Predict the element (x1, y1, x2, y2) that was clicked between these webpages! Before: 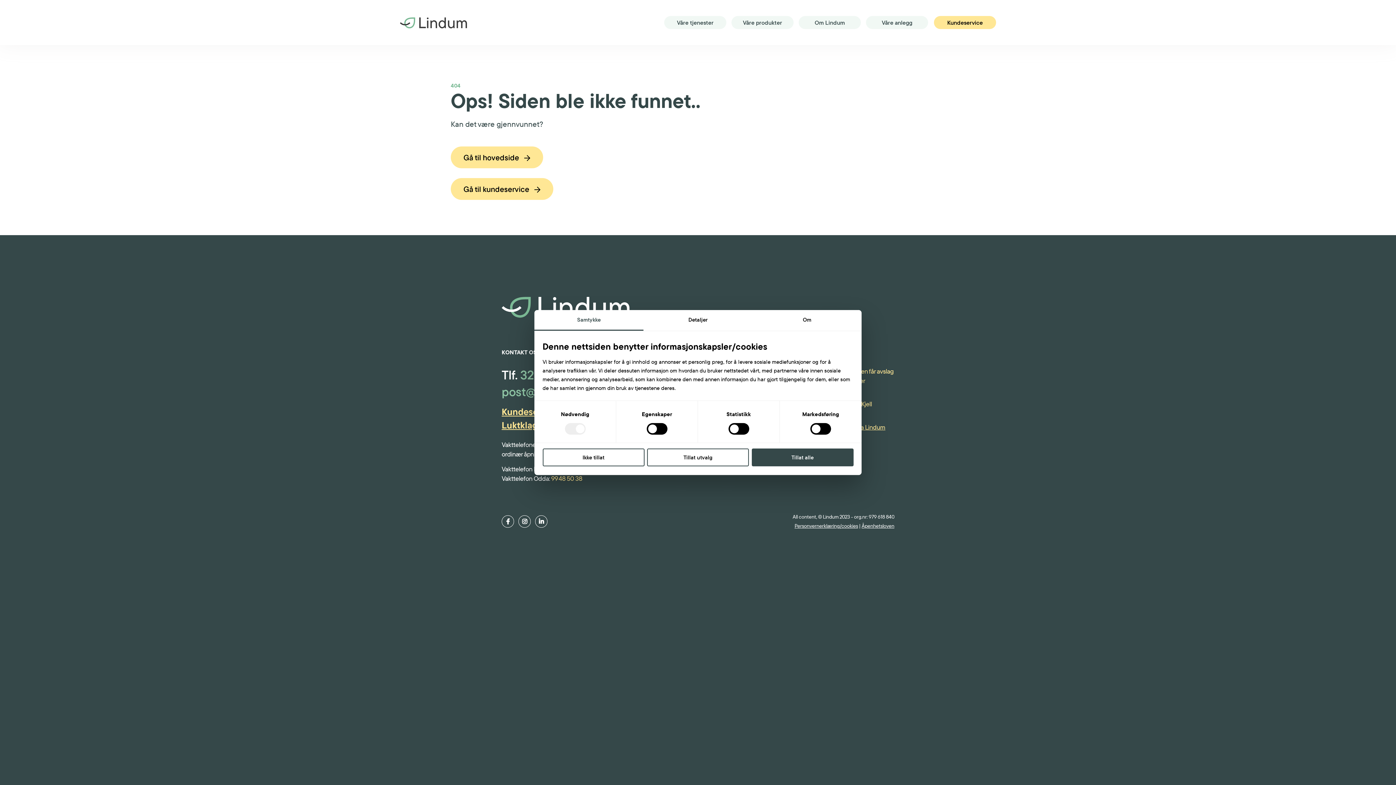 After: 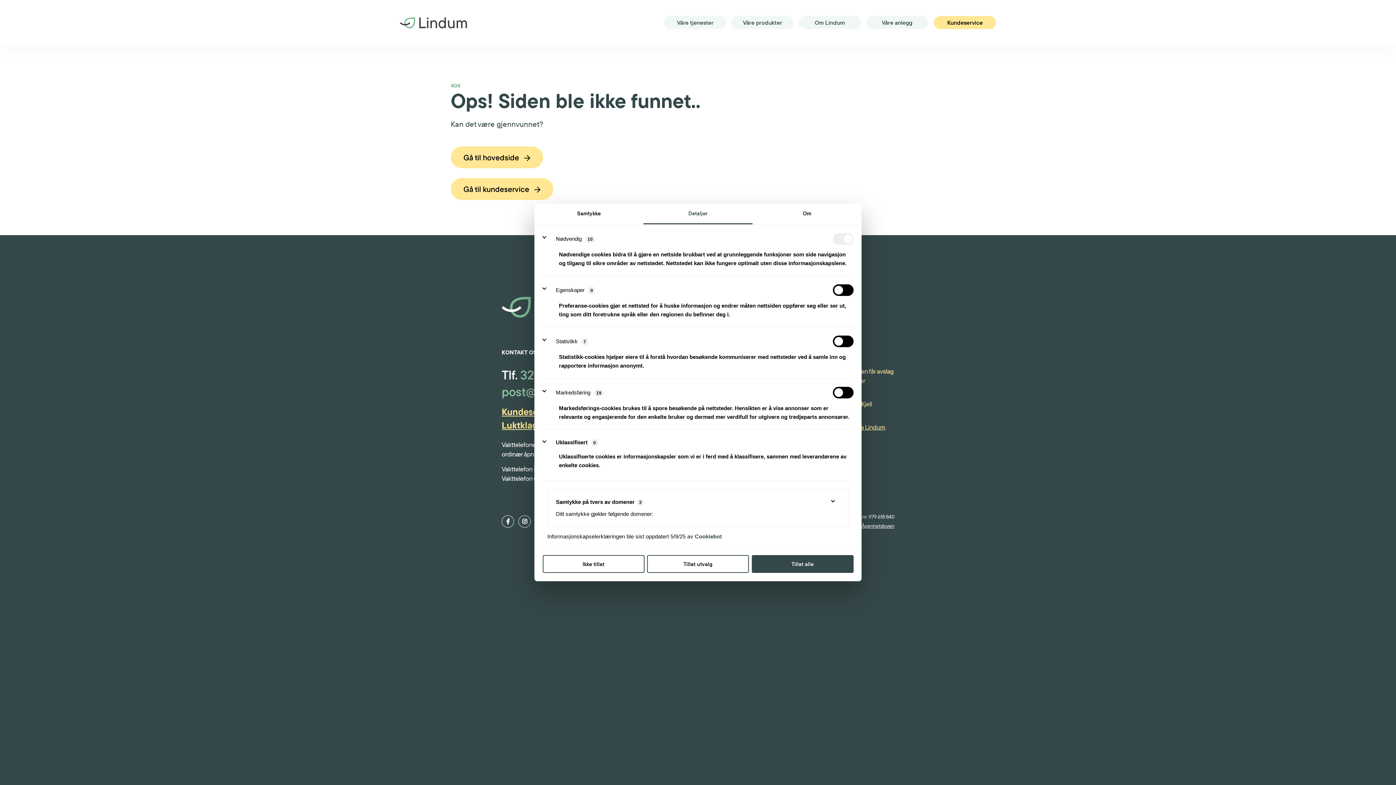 Action: bbox: (643, 310, 752, 330) label: Detaljer